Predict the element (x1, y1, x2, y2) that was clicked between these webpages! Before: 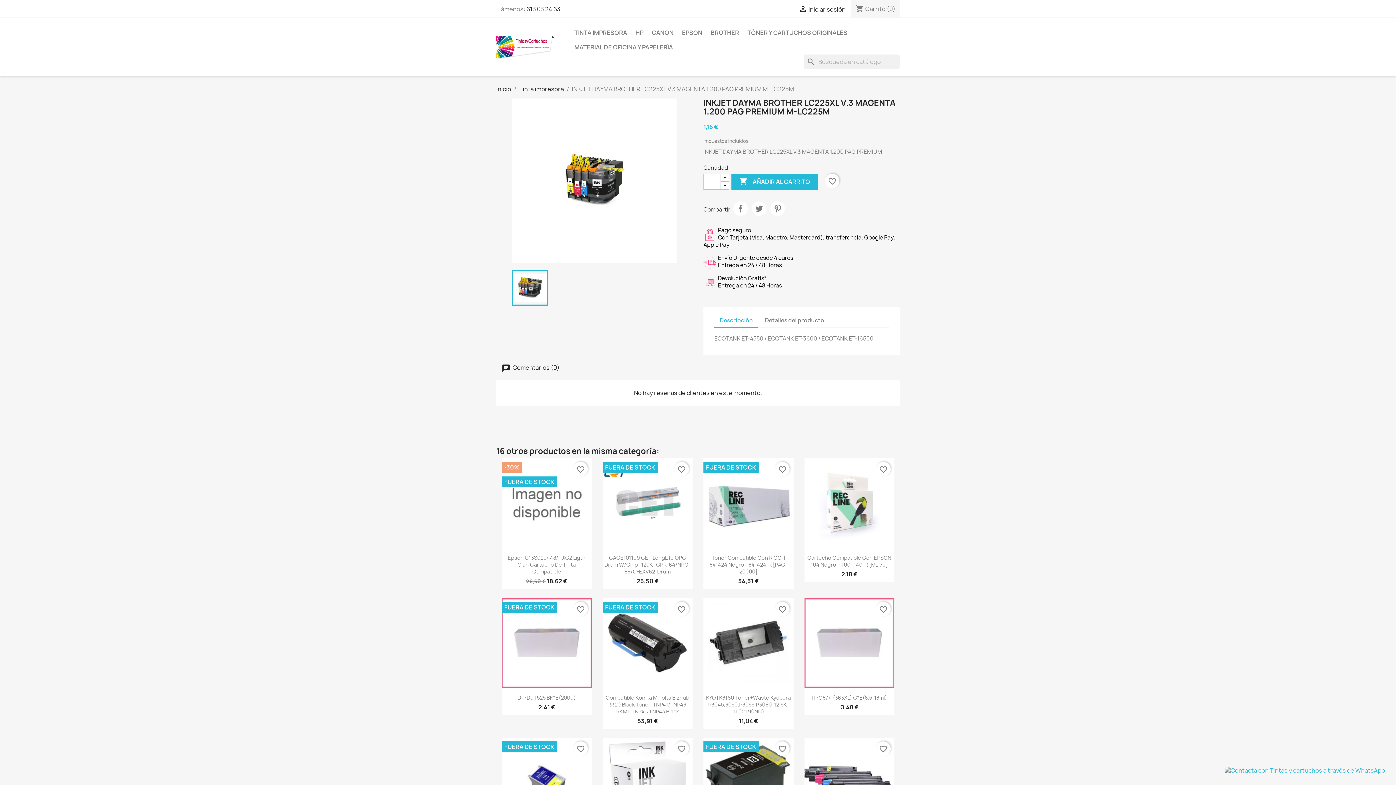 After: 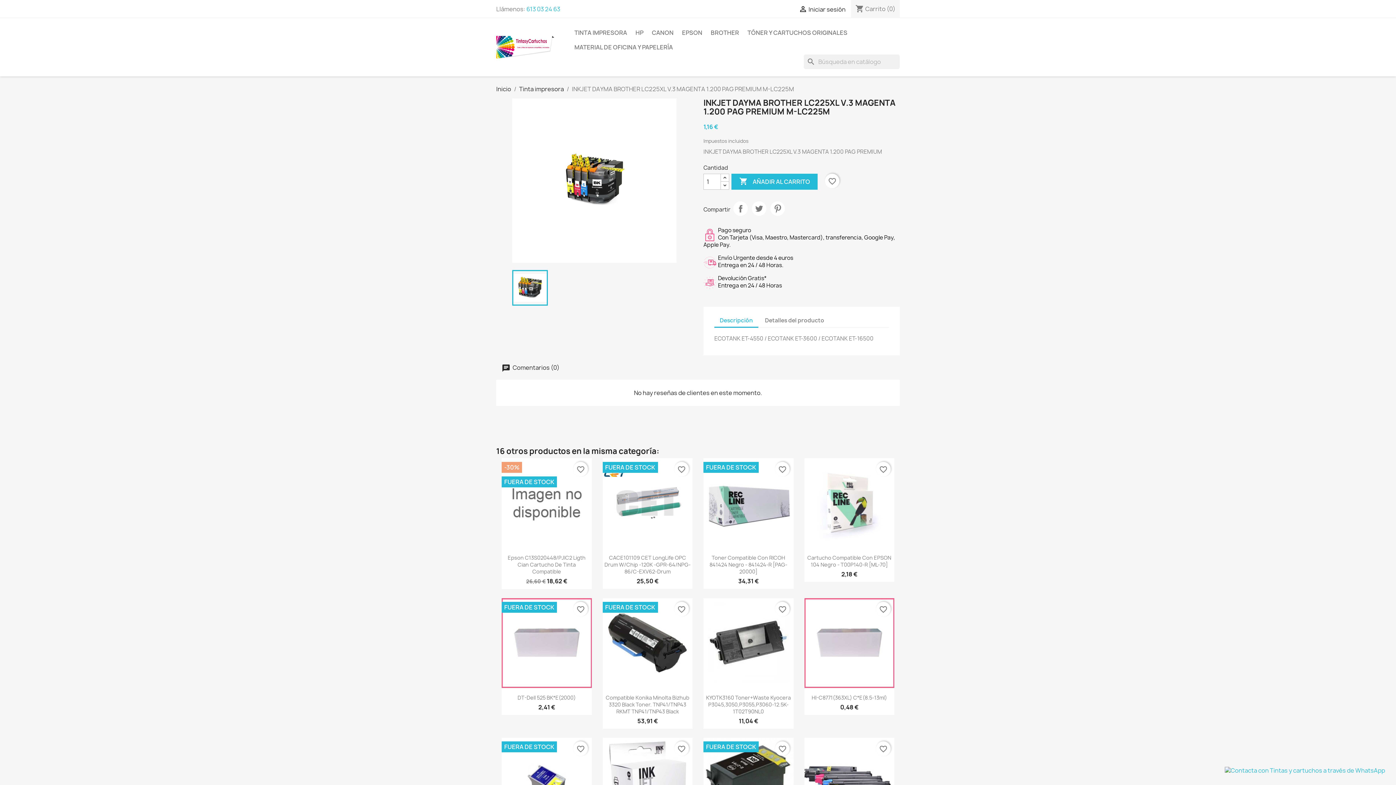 Action: bbox: (526, 5, 560, 13) label: 613 03 24 63